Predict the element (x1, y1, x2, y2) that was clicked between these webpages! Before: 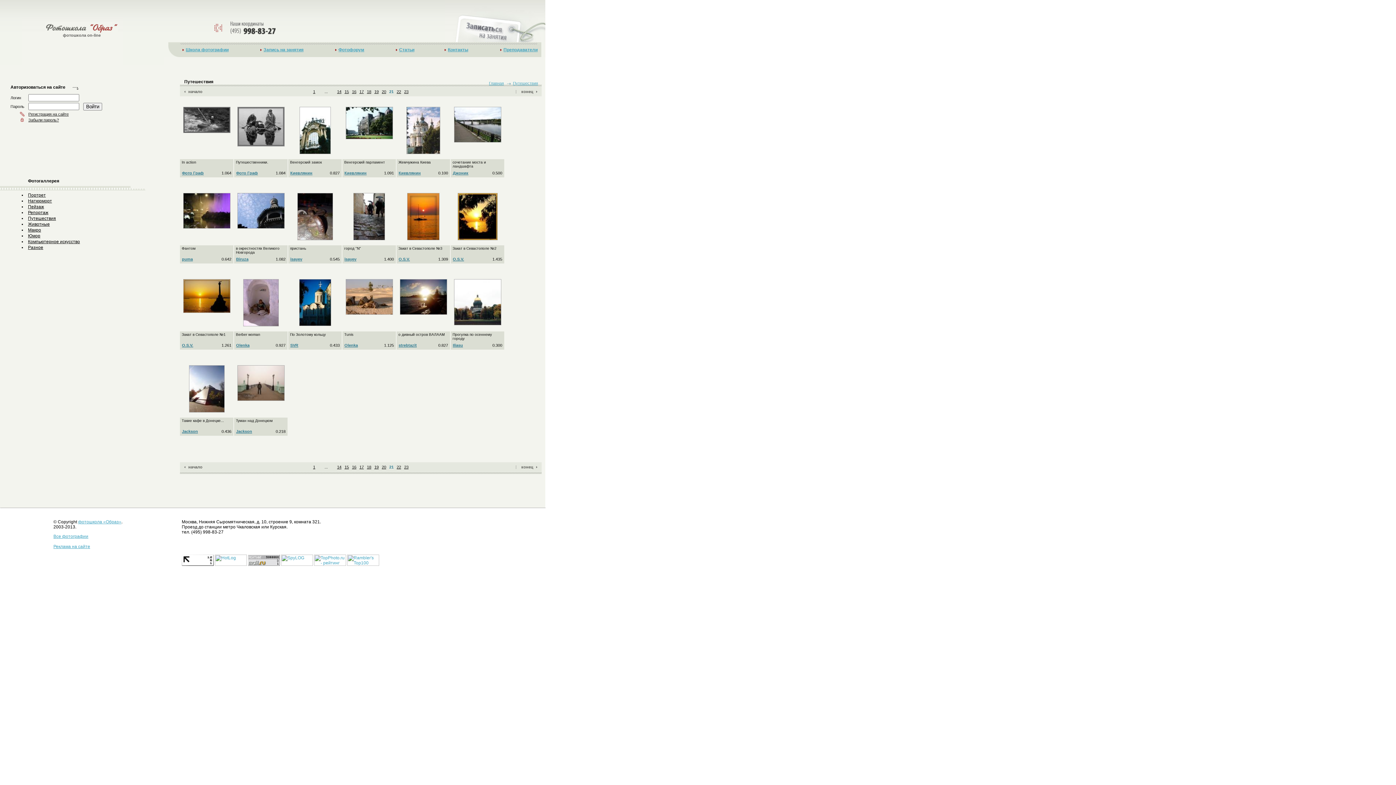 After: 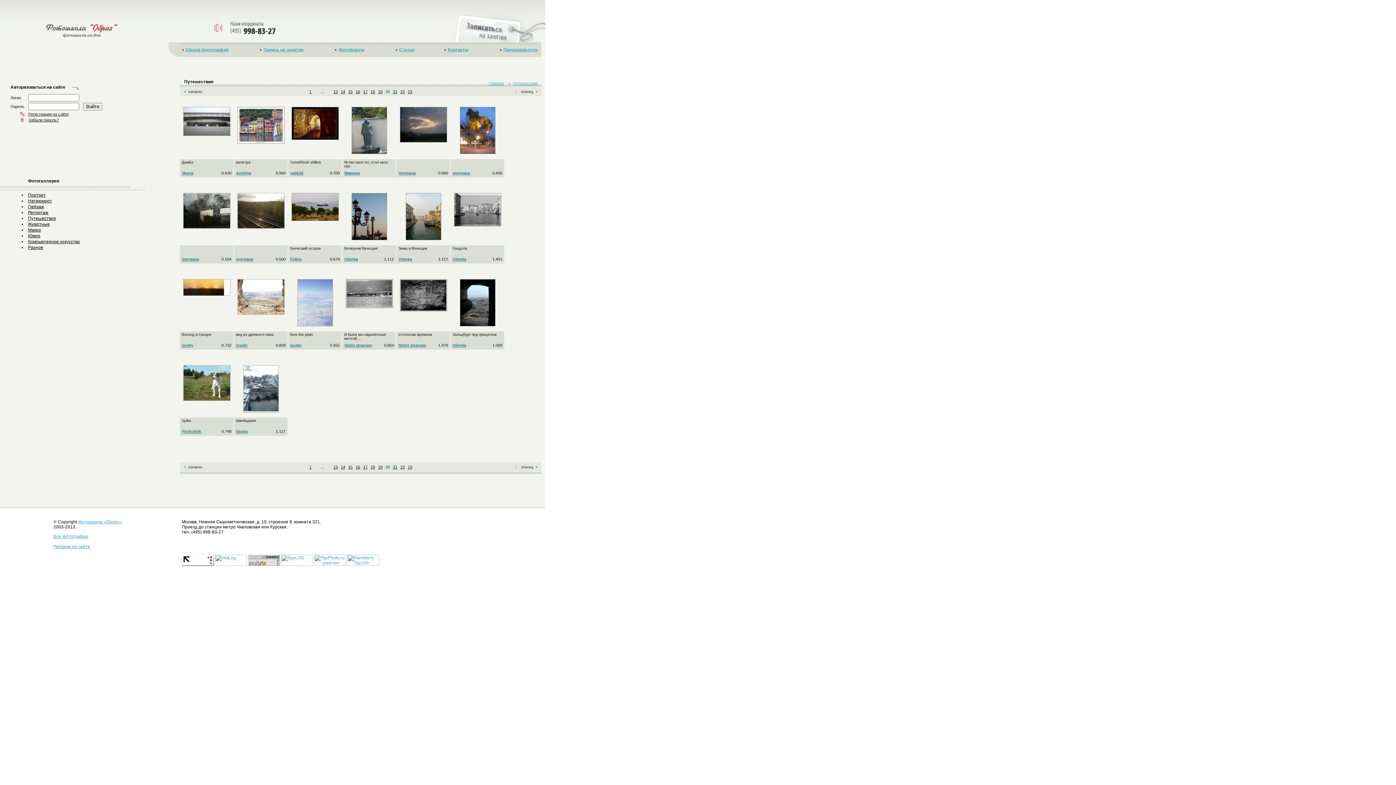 Action: bbox: (381, 465, 386, 469) label: 20